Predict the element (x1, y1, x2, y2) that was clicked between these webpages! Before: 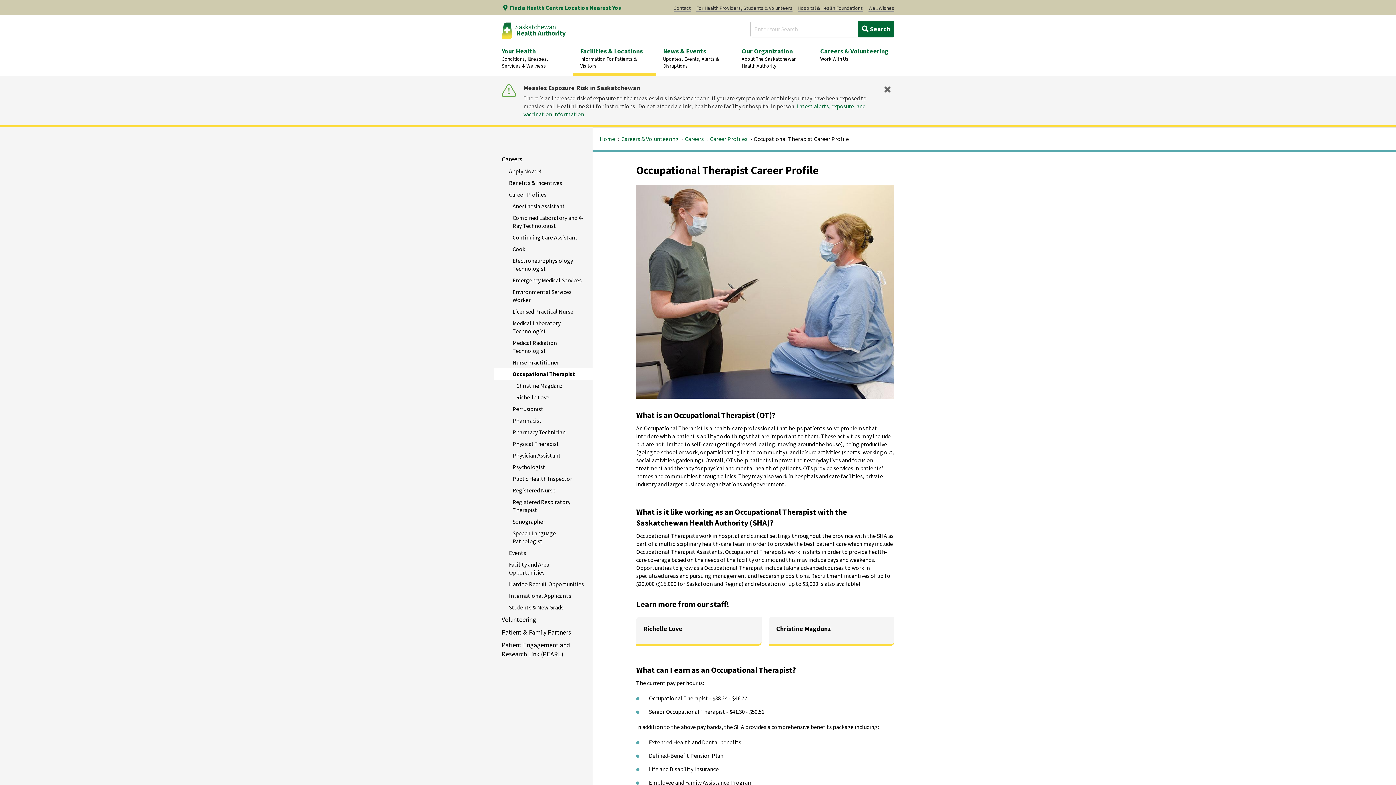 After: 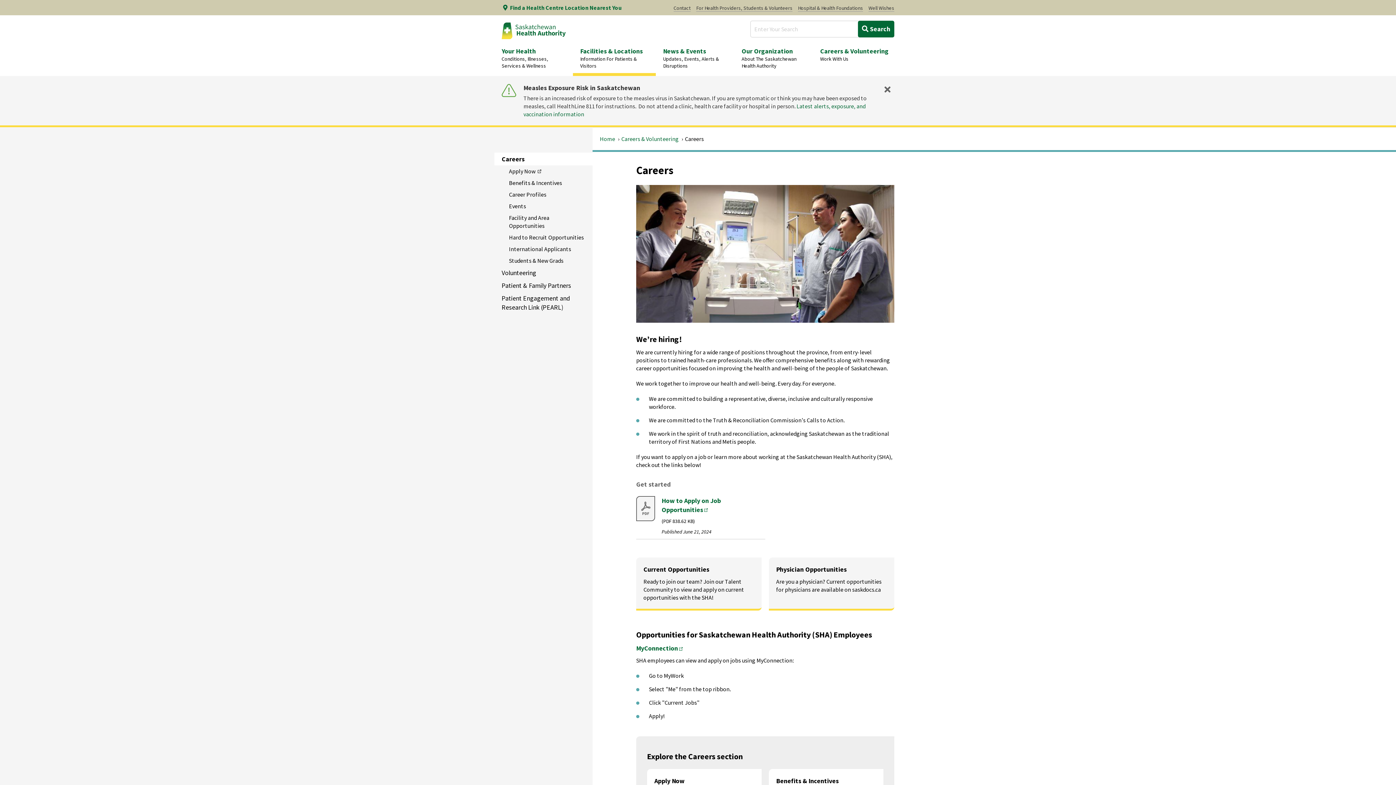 Action: label: Careers bbox: (685, 135, 704, 142)